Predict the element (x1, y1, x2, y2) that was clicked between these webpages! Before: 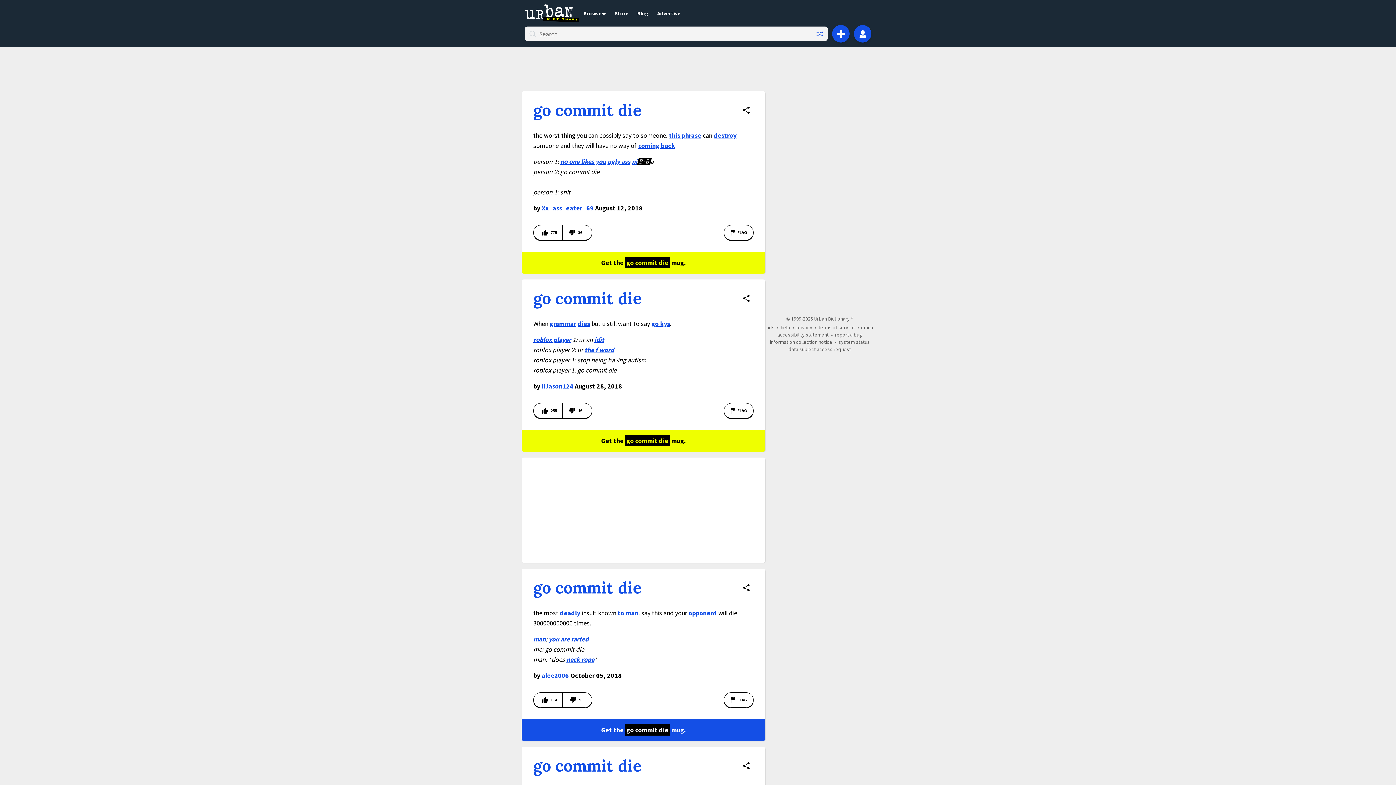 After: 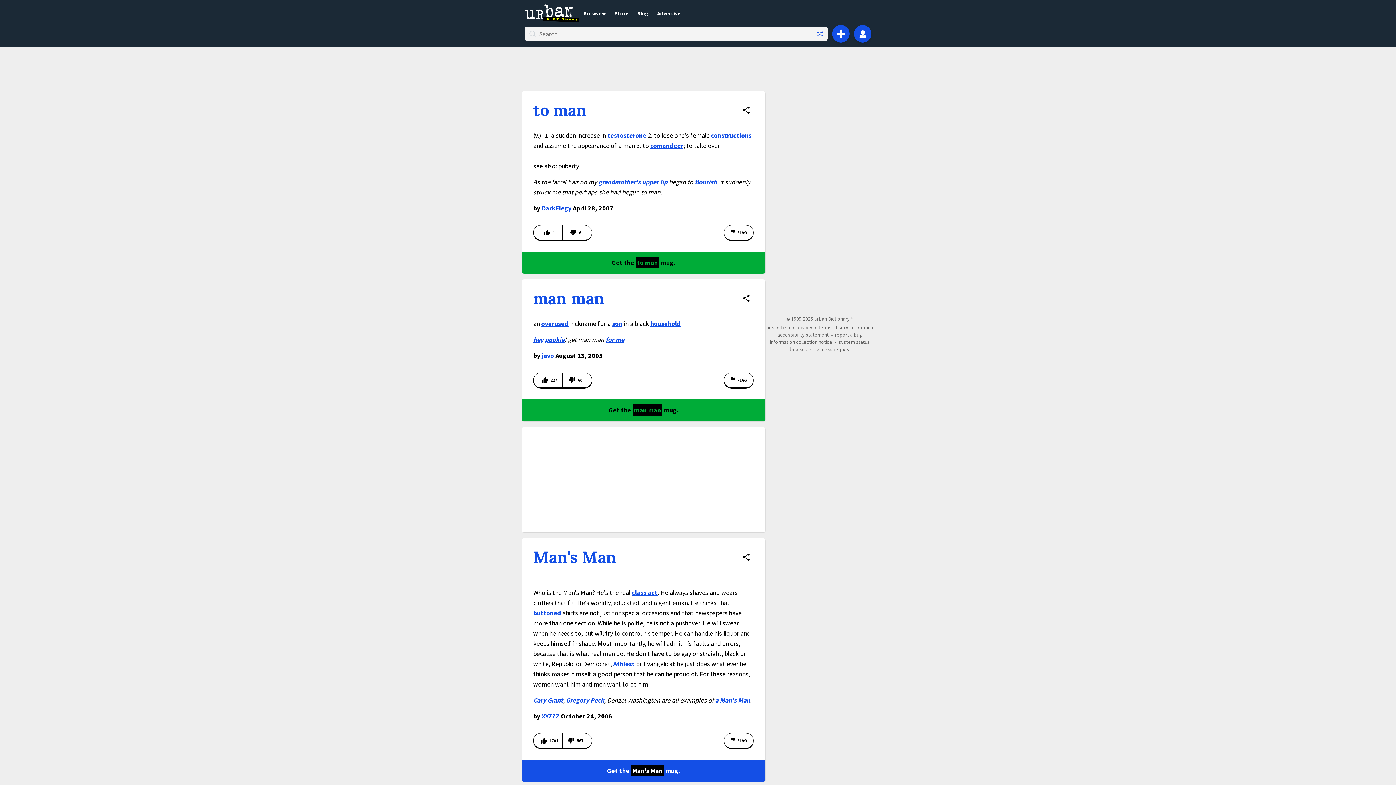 Action: bbox: (617, 609, 638, 617) label: to man